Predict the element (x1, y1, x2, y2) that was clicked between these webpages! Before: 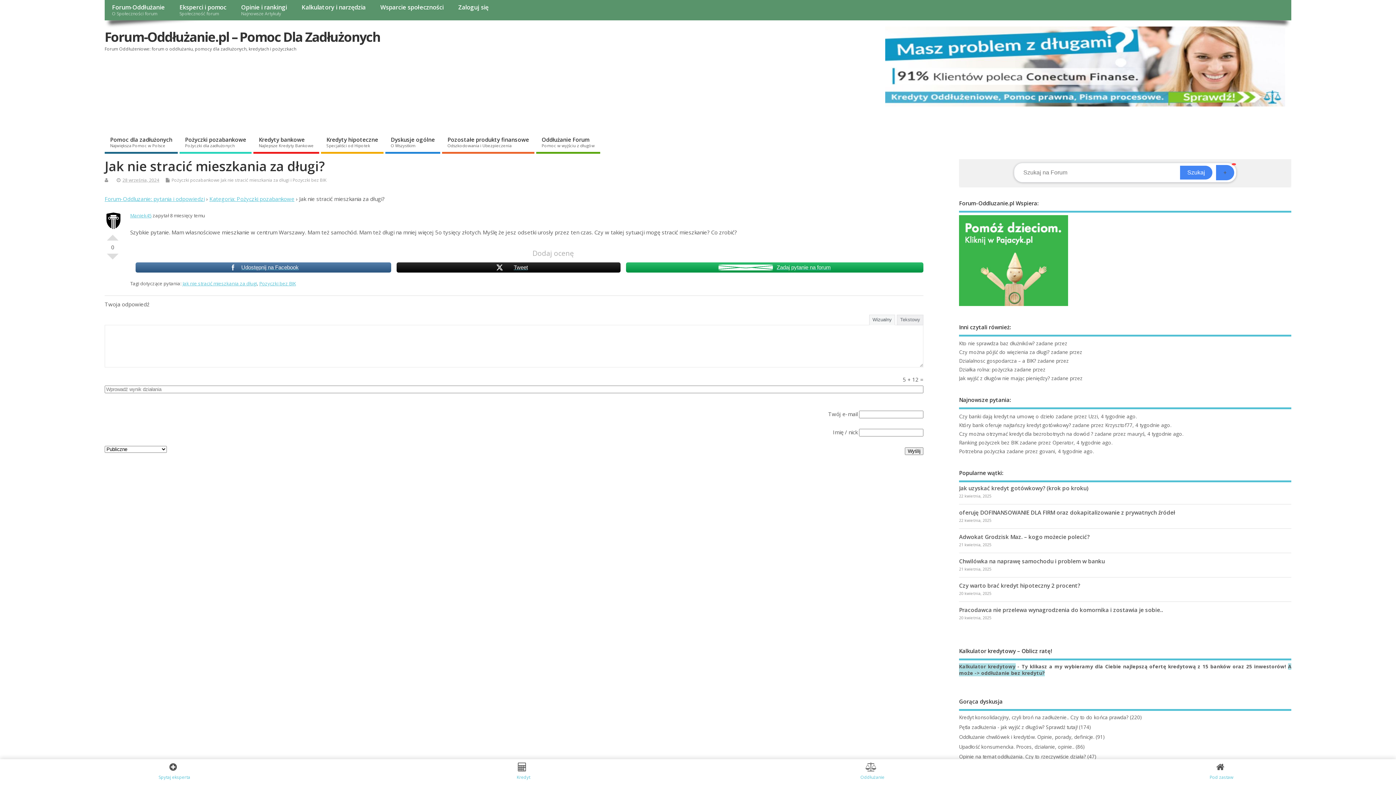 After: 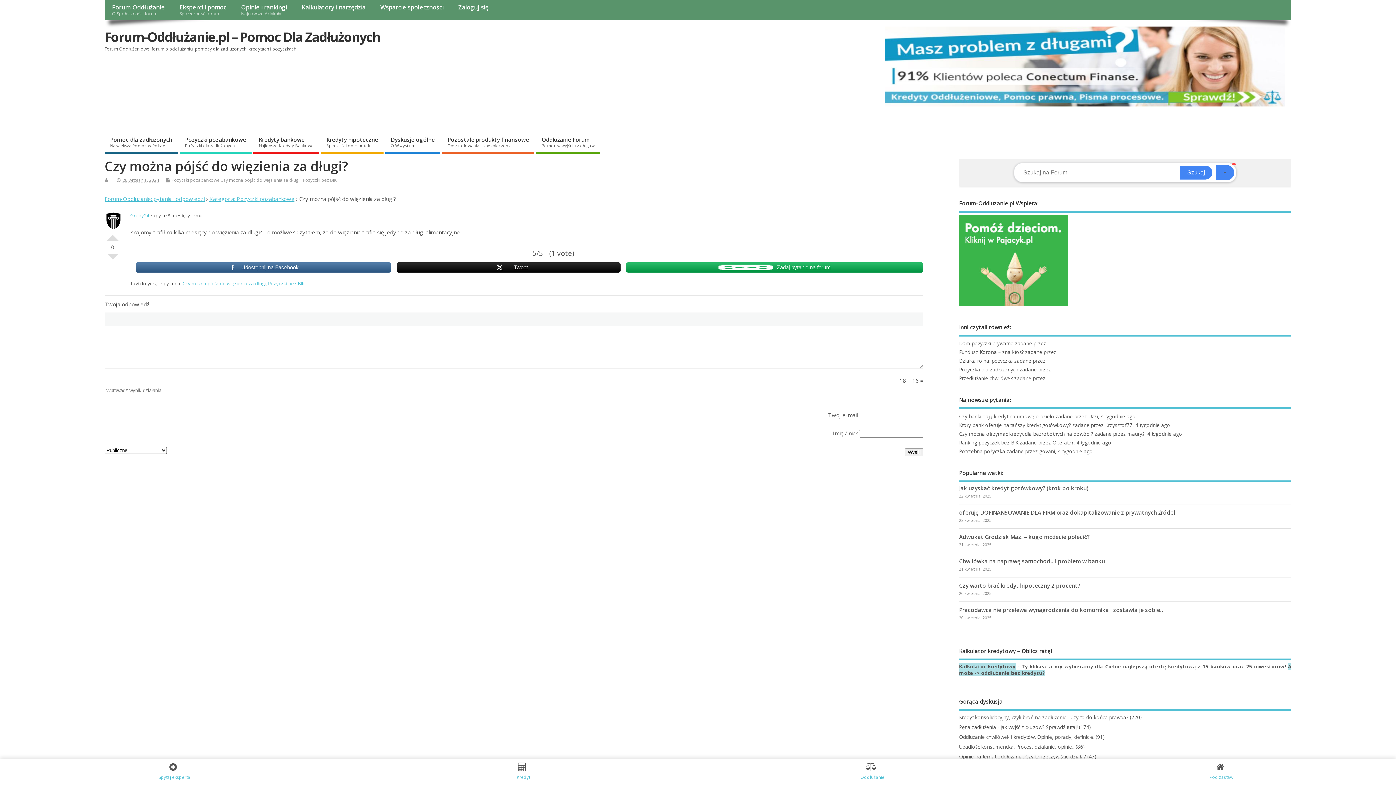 Action: label: Czy można pójść do więzienia za długi? bbox: (959, 349, 1049, 355)